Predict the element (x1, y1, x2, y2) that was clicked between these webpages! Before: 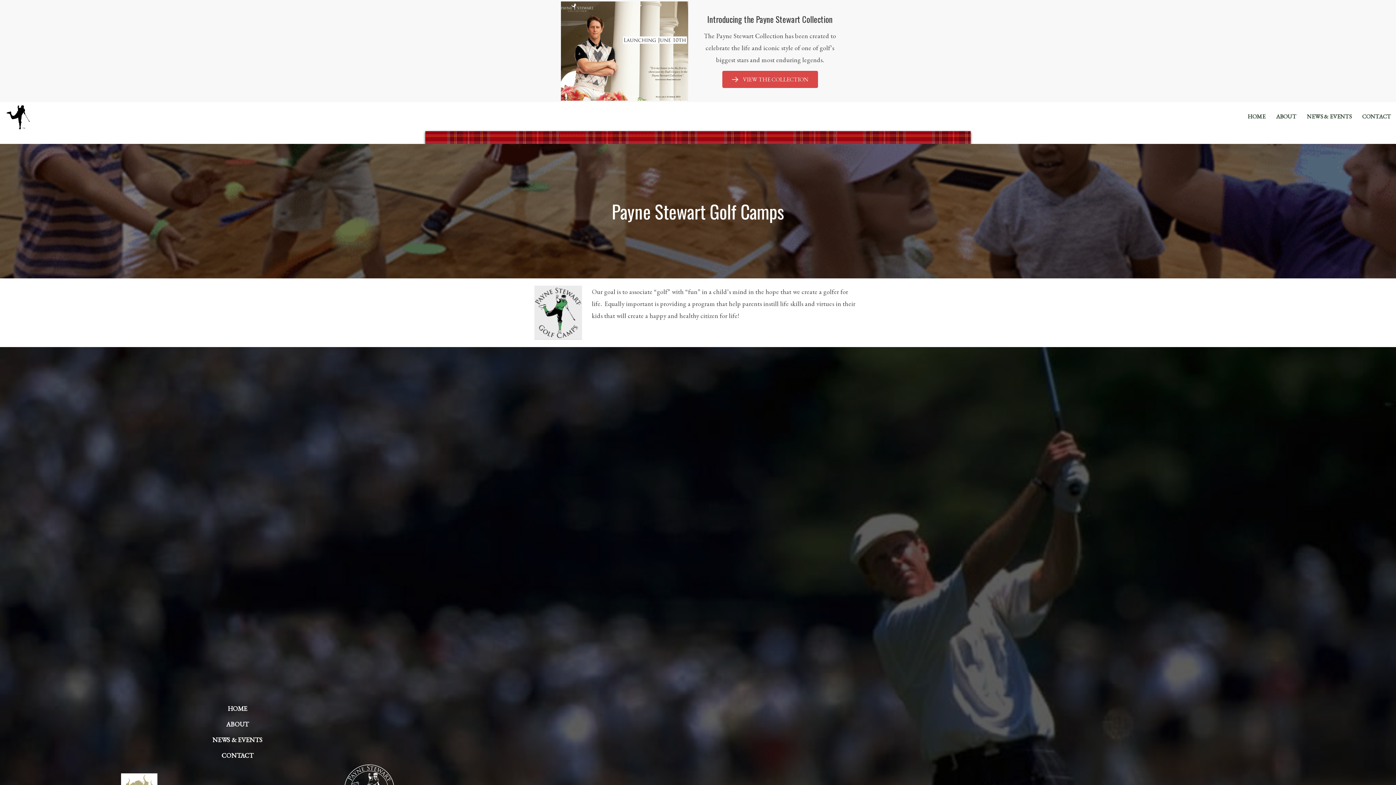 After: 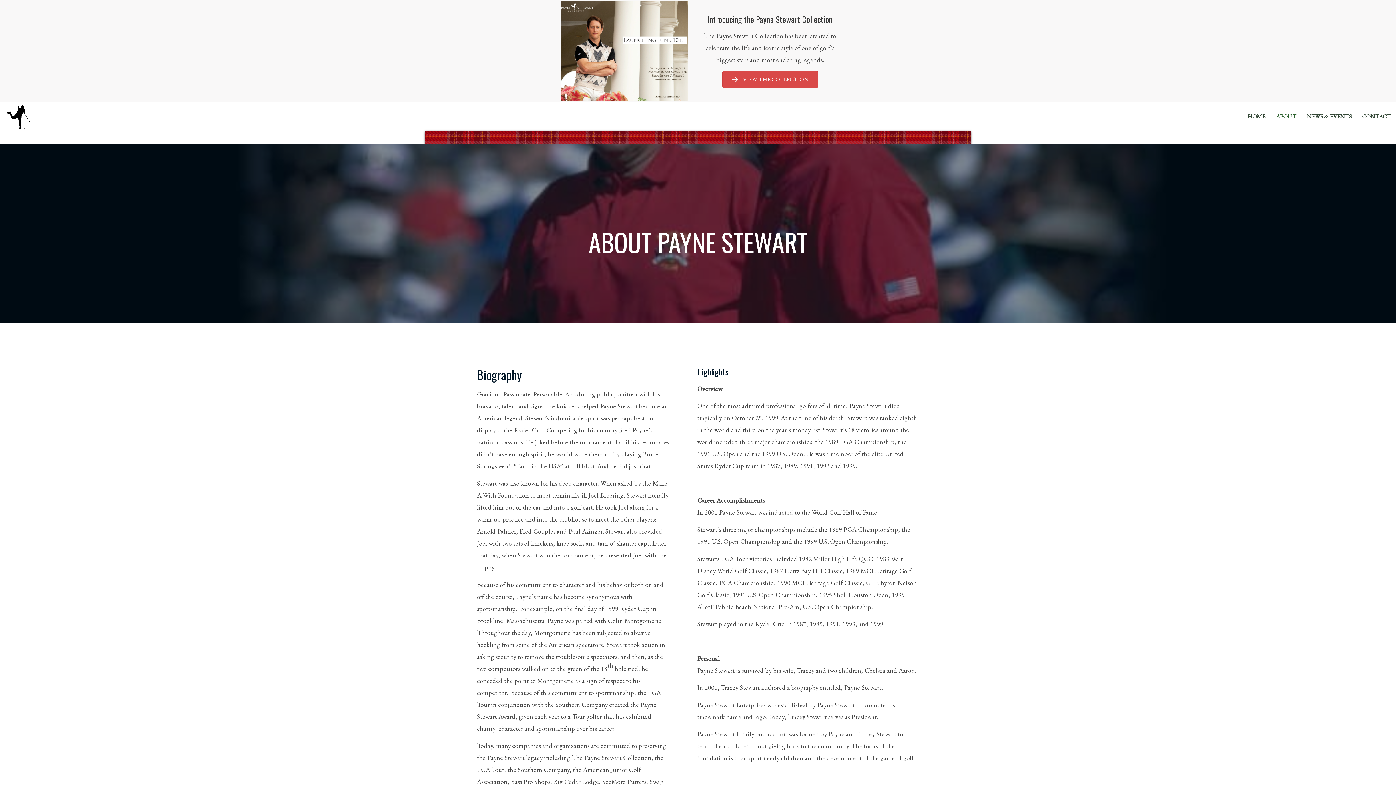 Action: label: ABOUT bbox: (1271, 106, 1301, 127)